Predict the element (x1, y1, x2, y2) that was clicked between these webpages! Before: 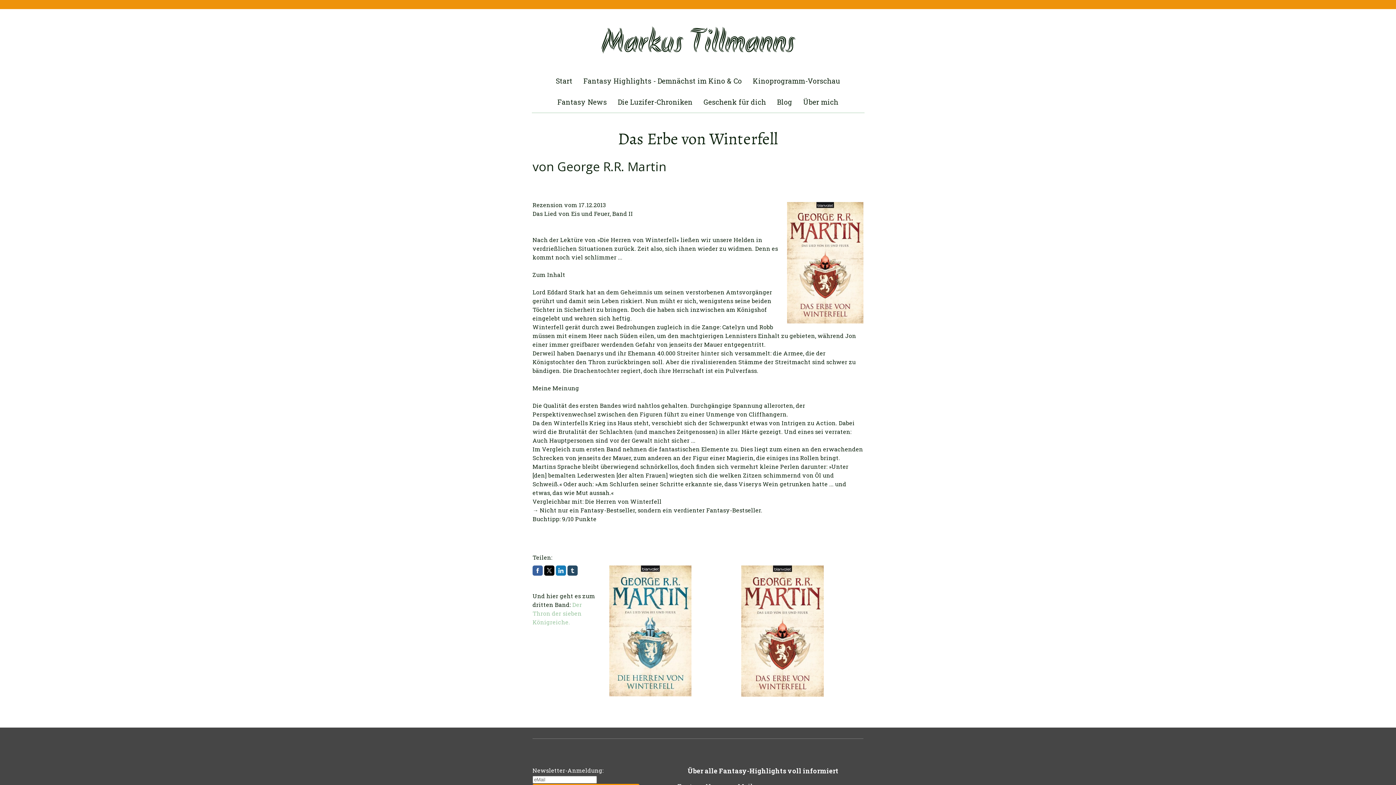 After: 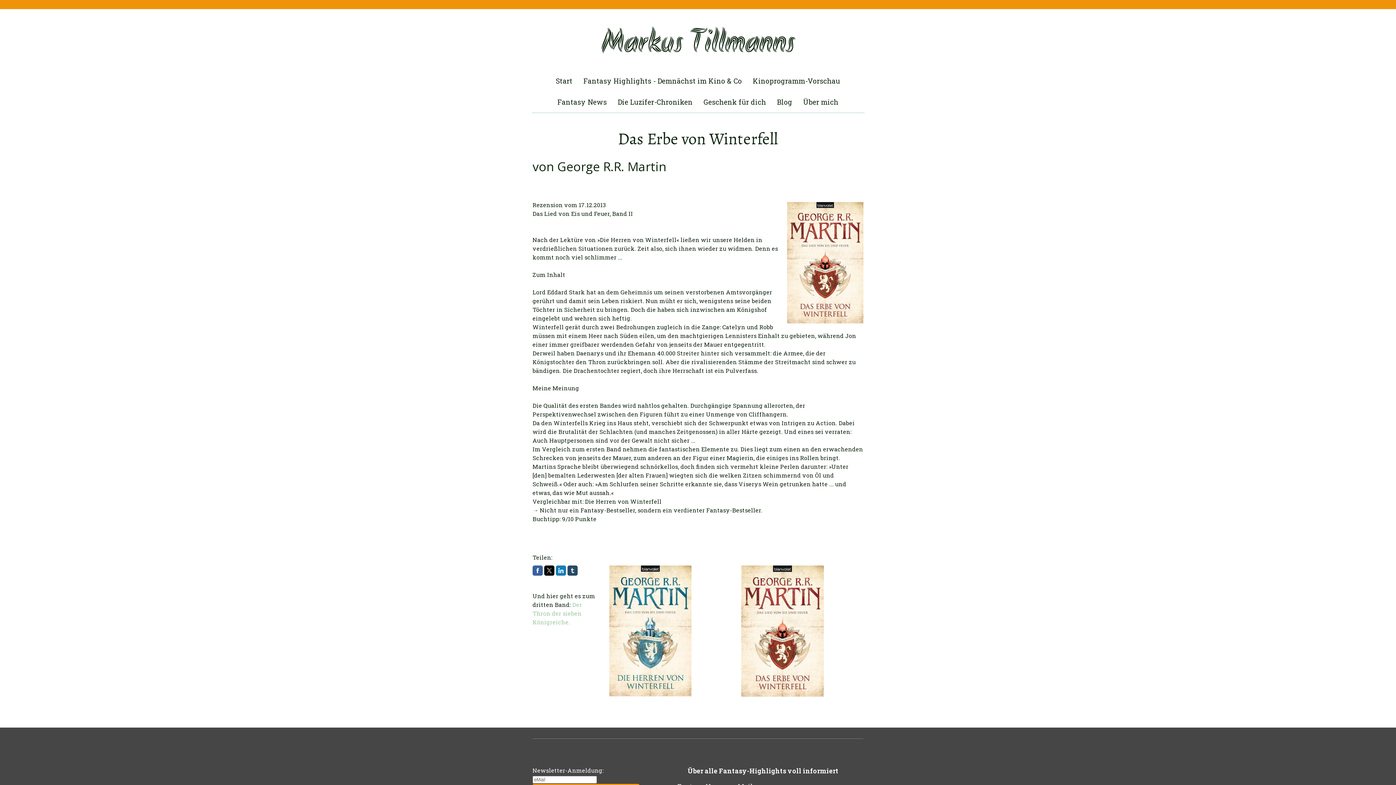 Action: bbox: (741, 566, 824, 573)